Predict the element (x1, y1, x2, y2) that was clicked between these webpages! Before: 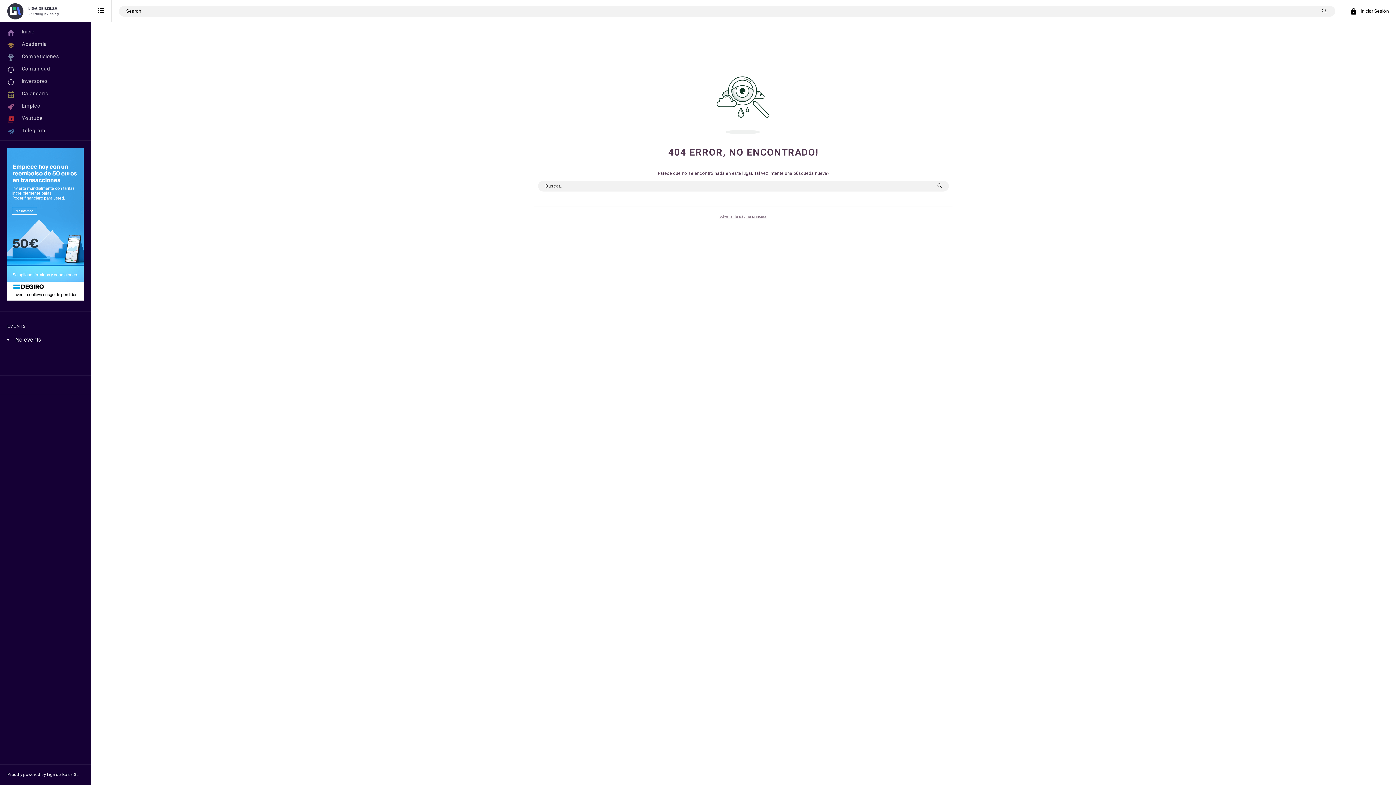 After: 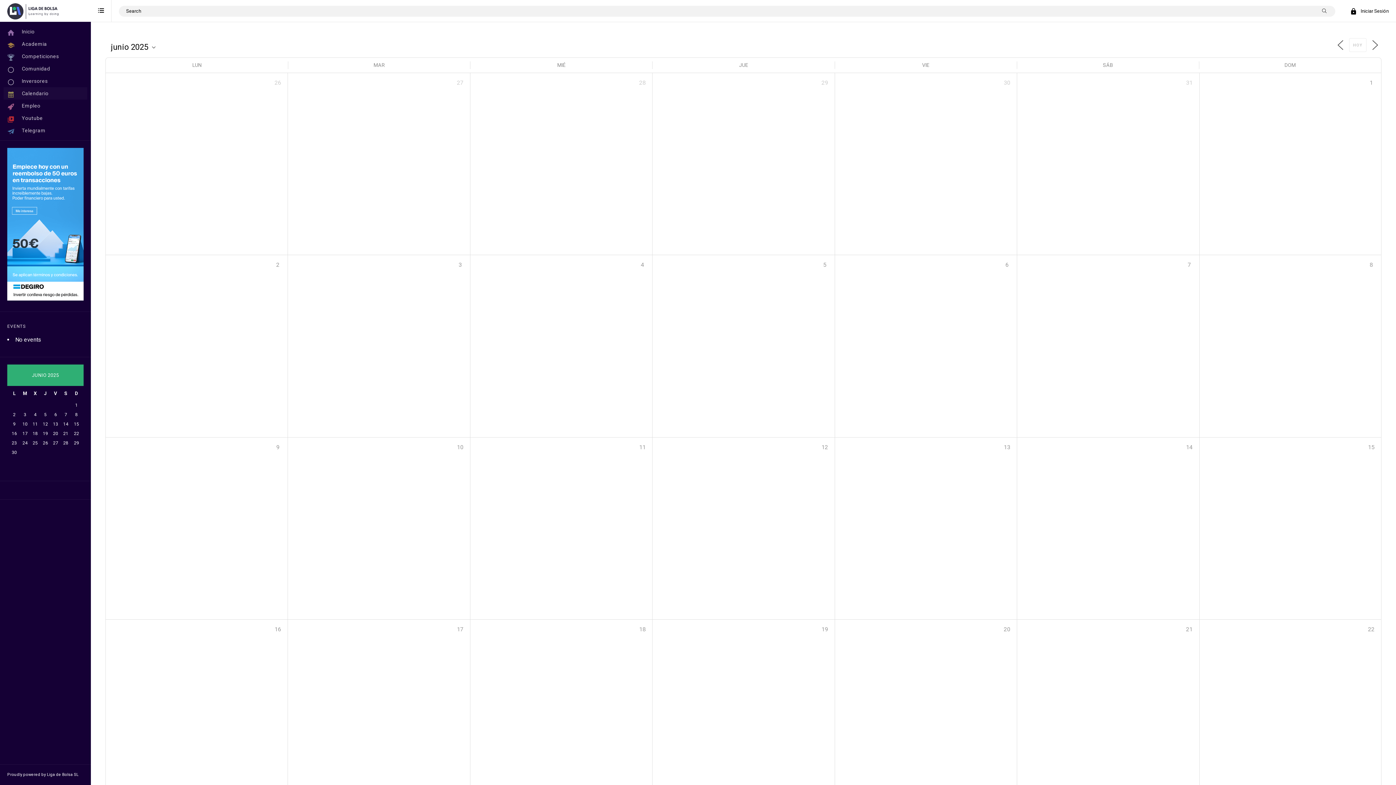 Action: bbox: (7, 90, 83, 96) label: Calendario